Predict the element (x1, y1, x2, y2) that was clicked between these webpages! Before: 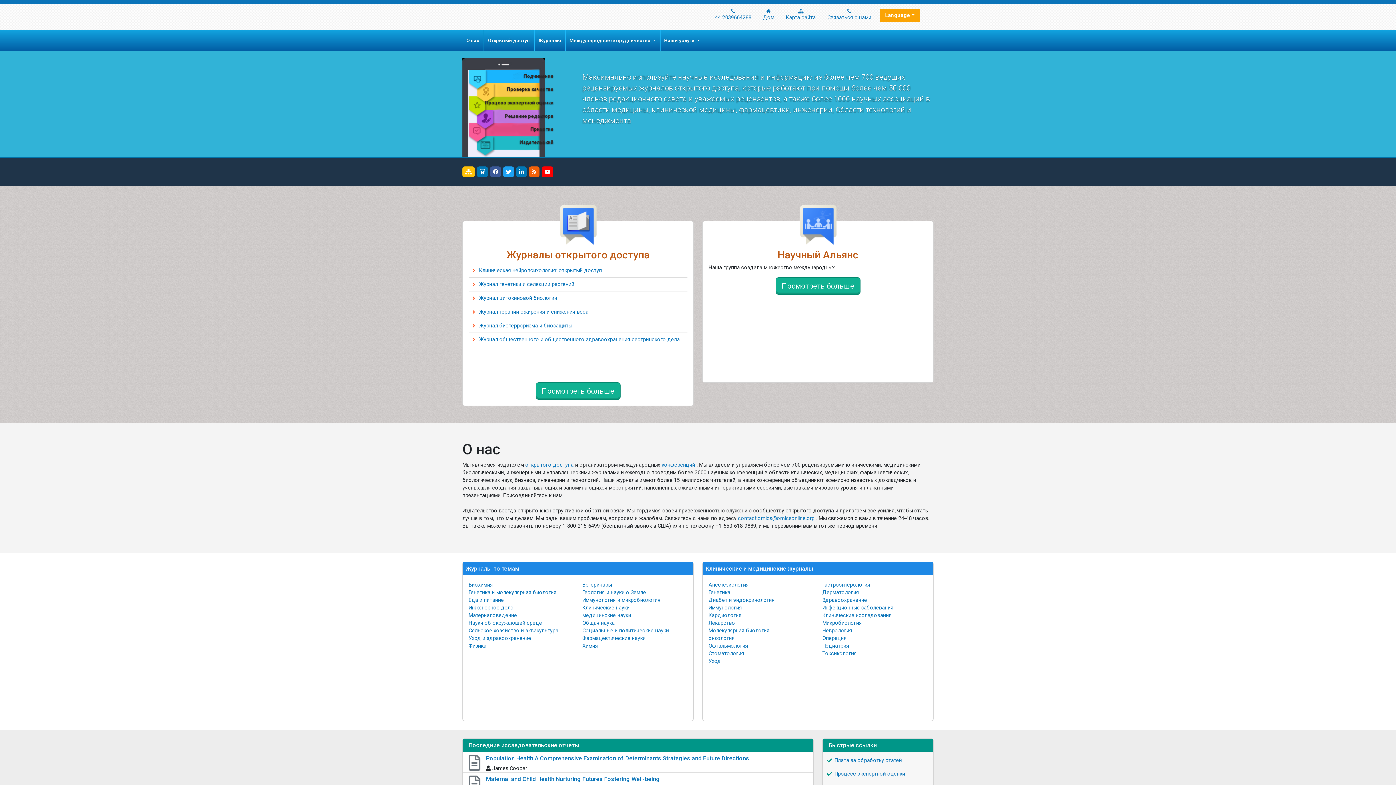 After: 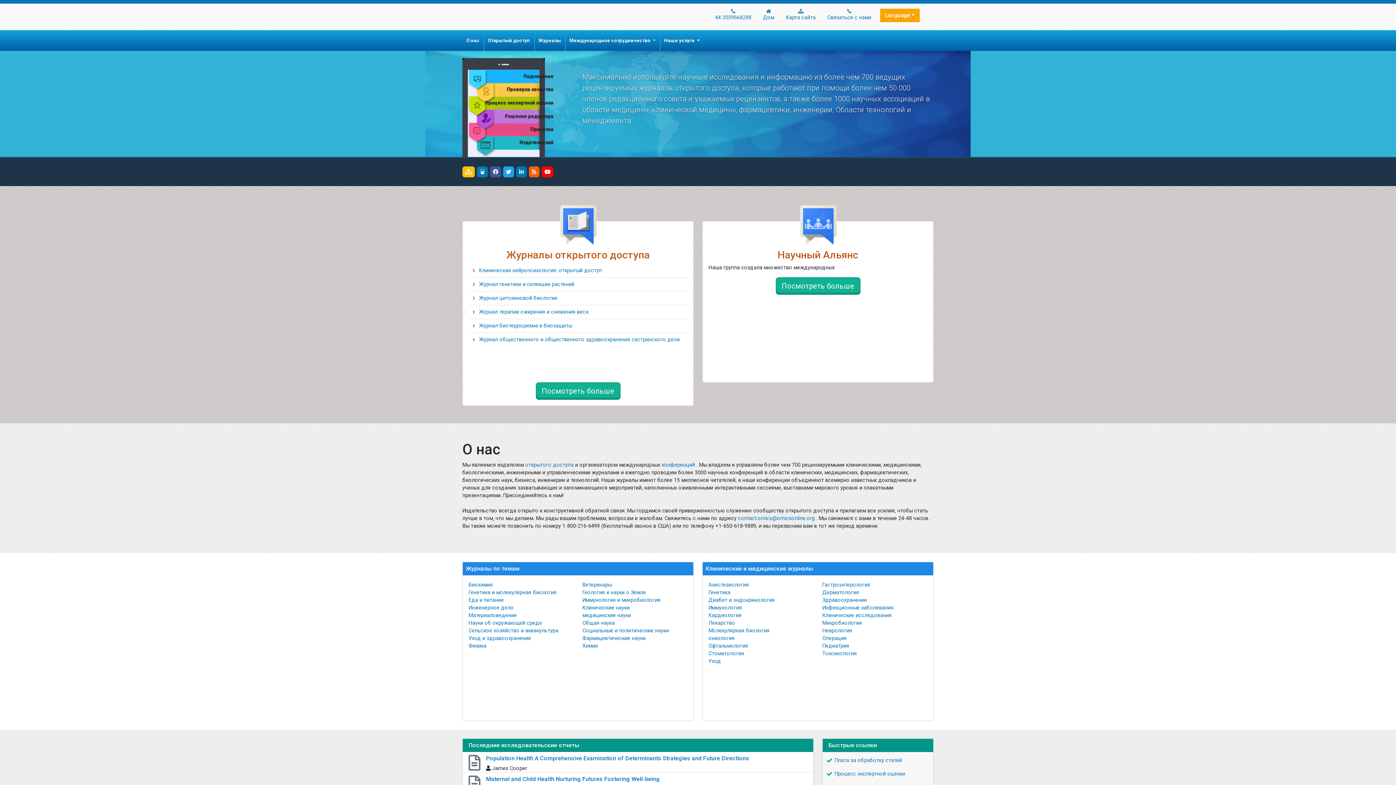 Action: bbox: (462, 166, 474, 177)